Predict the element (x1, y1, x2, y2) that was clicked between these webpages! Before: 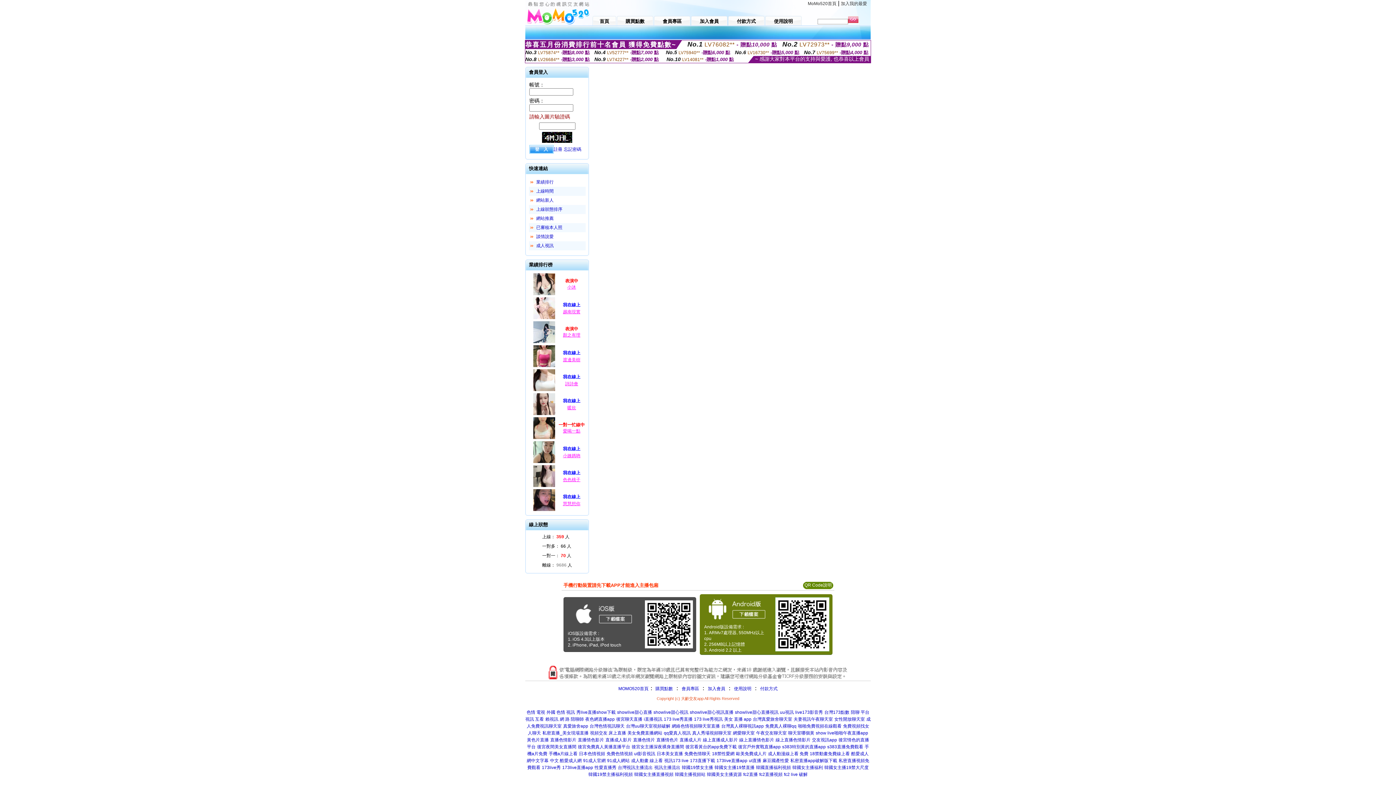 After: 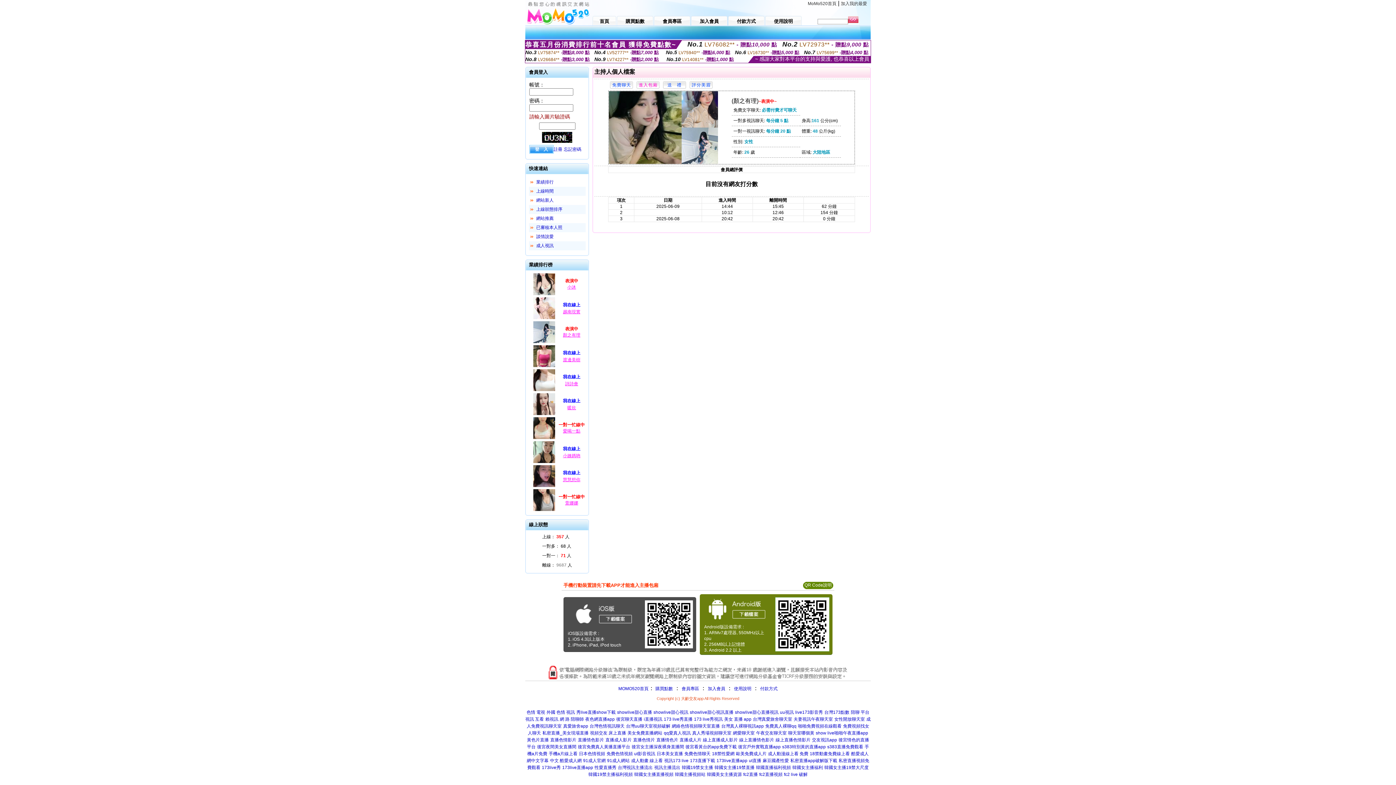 Action: label: 顏之有理 bbox: (563, 332, 580, 337)